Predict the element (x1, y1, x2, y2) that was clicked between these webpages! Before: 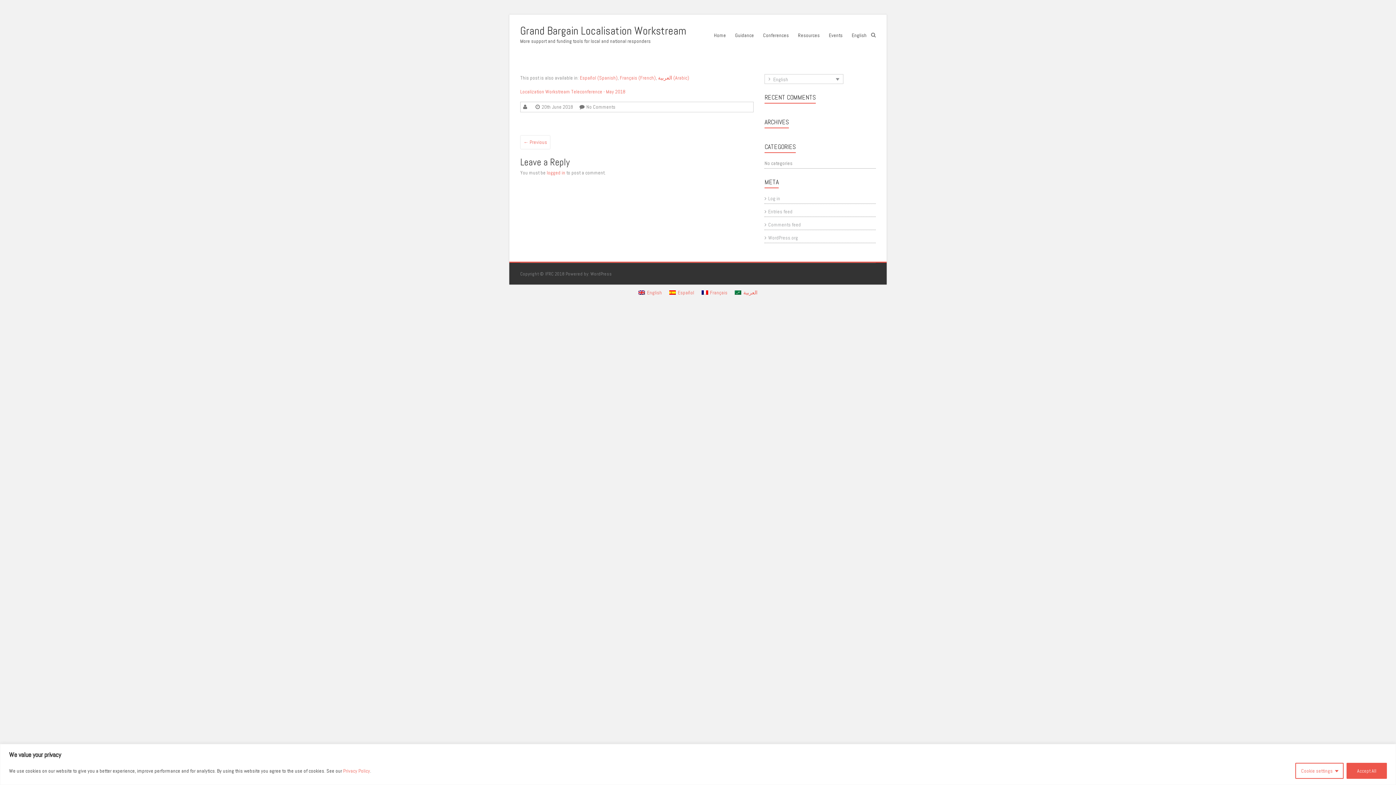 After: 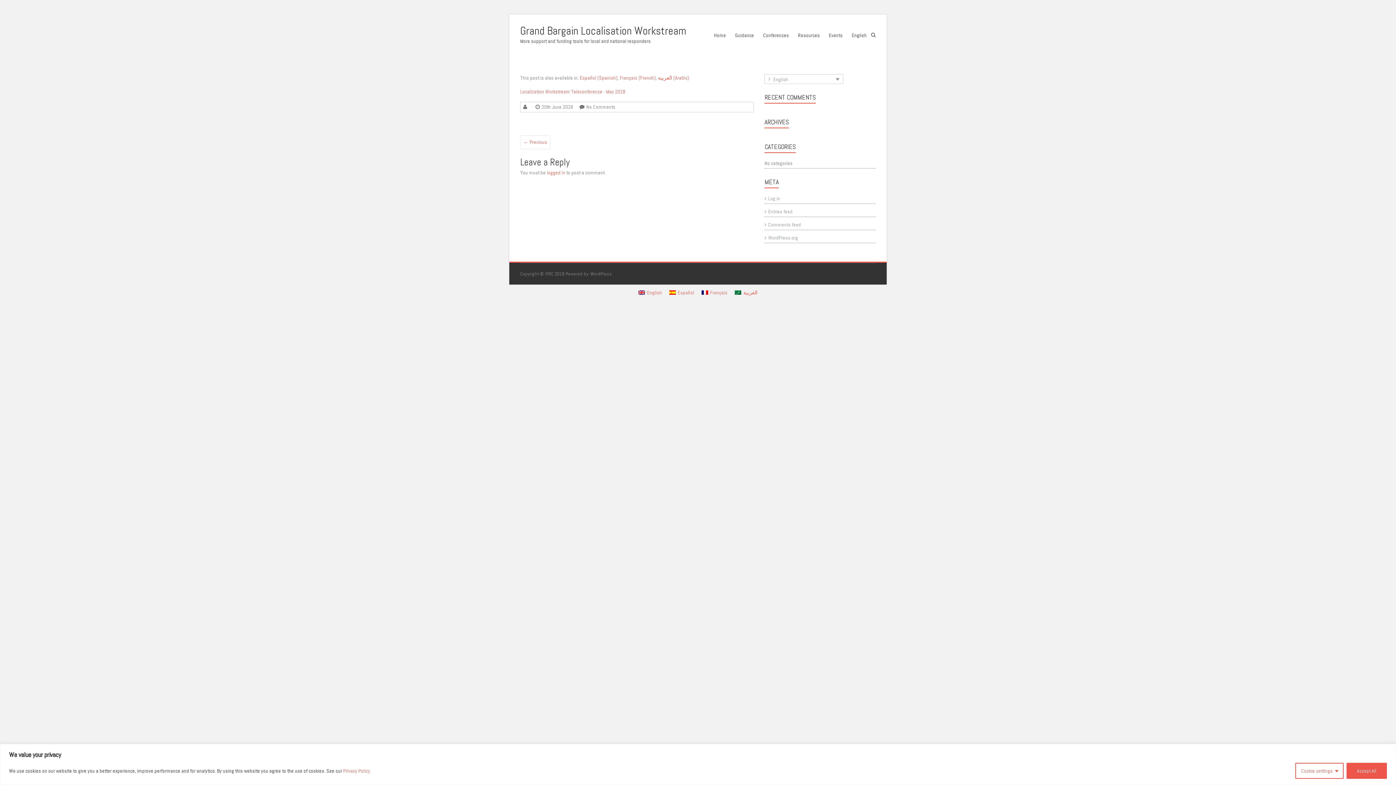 Action: label: 20th June 2018 bbox: (540, 103, 573, 110)